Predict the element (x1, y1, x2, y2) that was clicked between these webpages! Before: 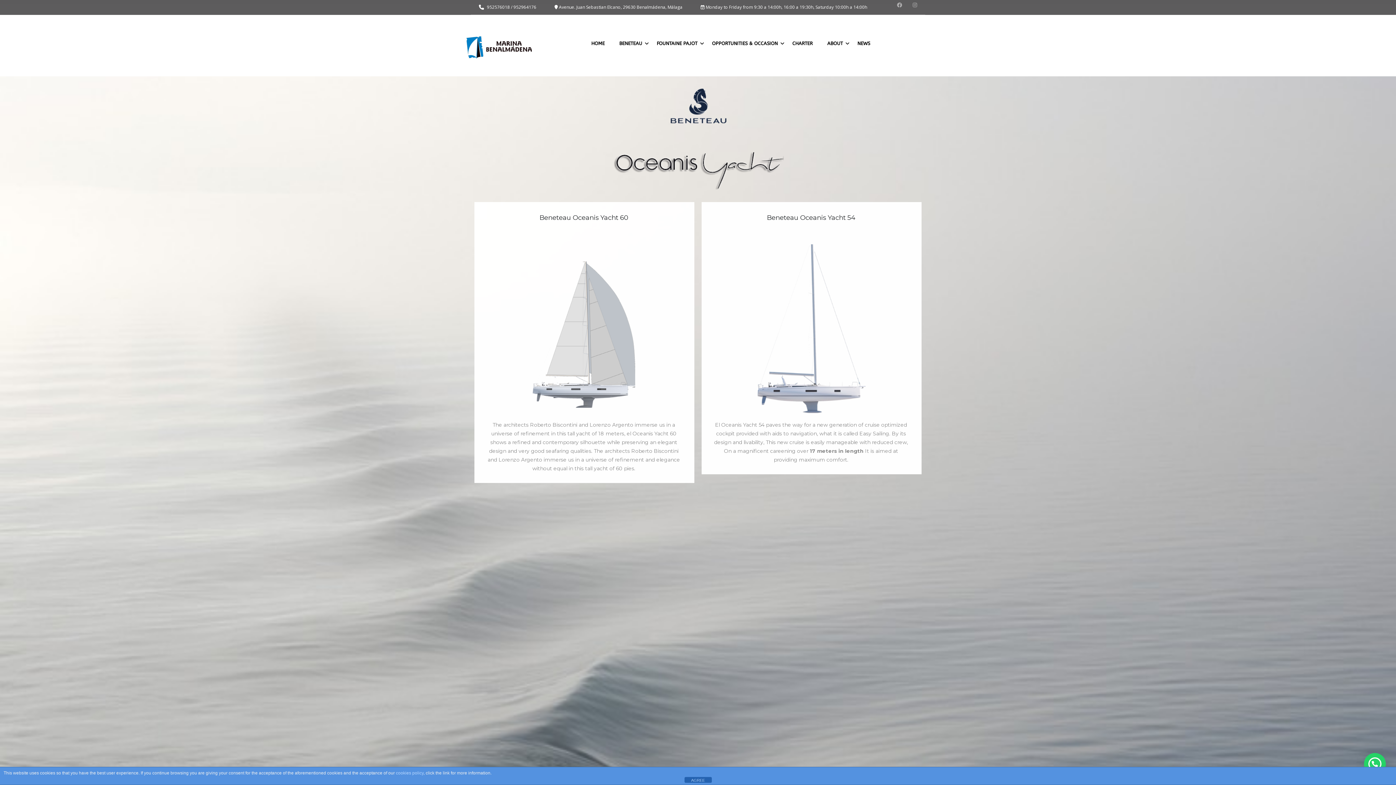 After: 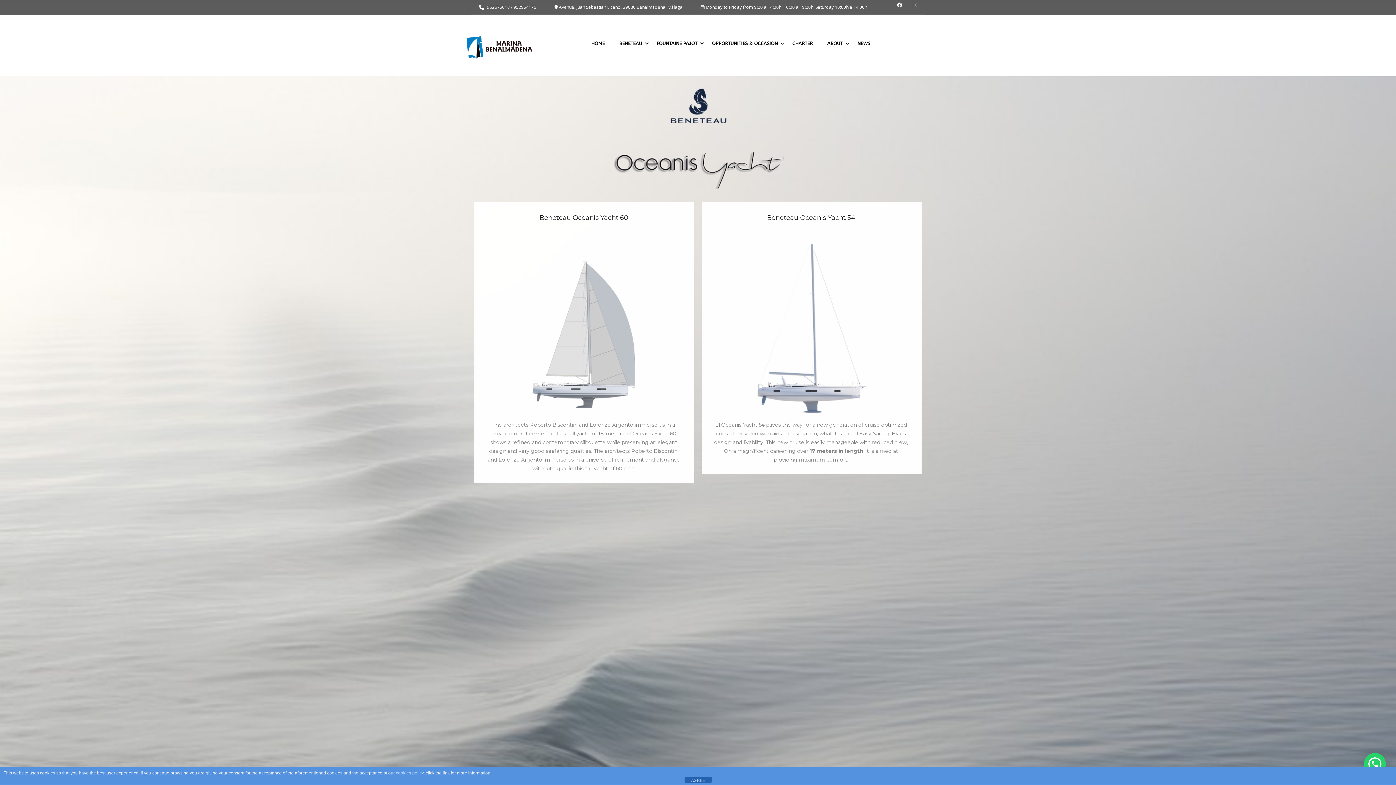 Action: bbox: (897, 2, 902, 8)